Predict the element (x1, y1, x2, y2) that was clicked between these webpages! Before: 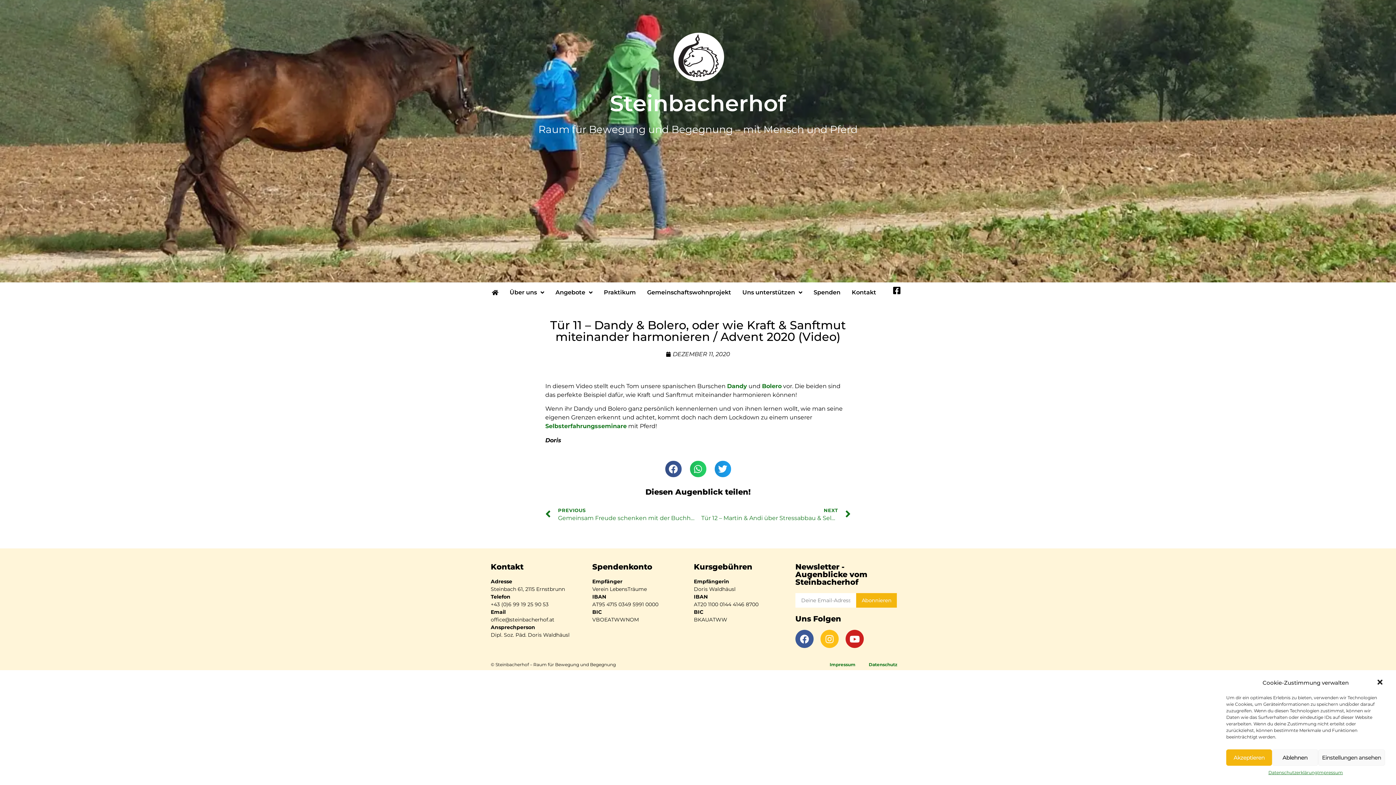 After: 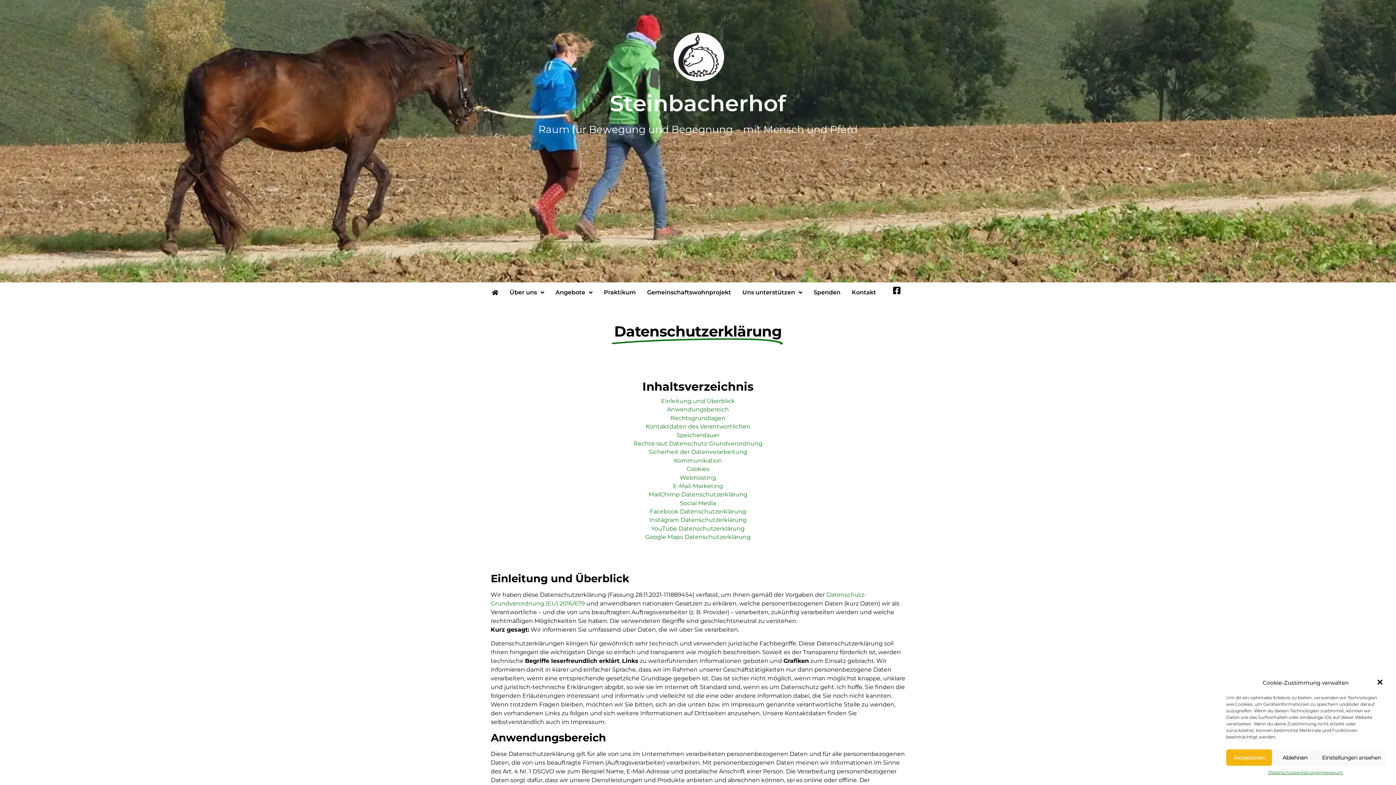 Action: label: Datenschutz bbox: (868, 662, 897, 667)